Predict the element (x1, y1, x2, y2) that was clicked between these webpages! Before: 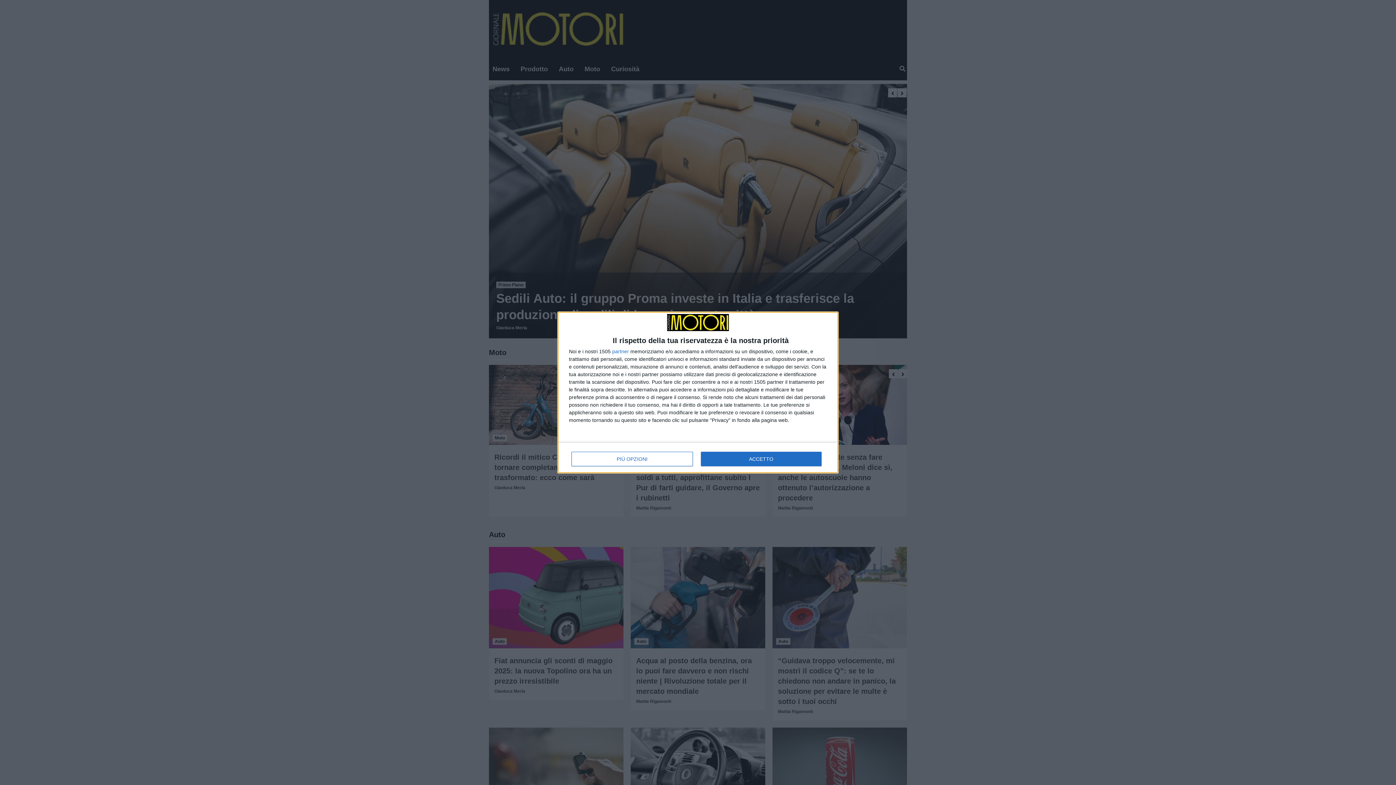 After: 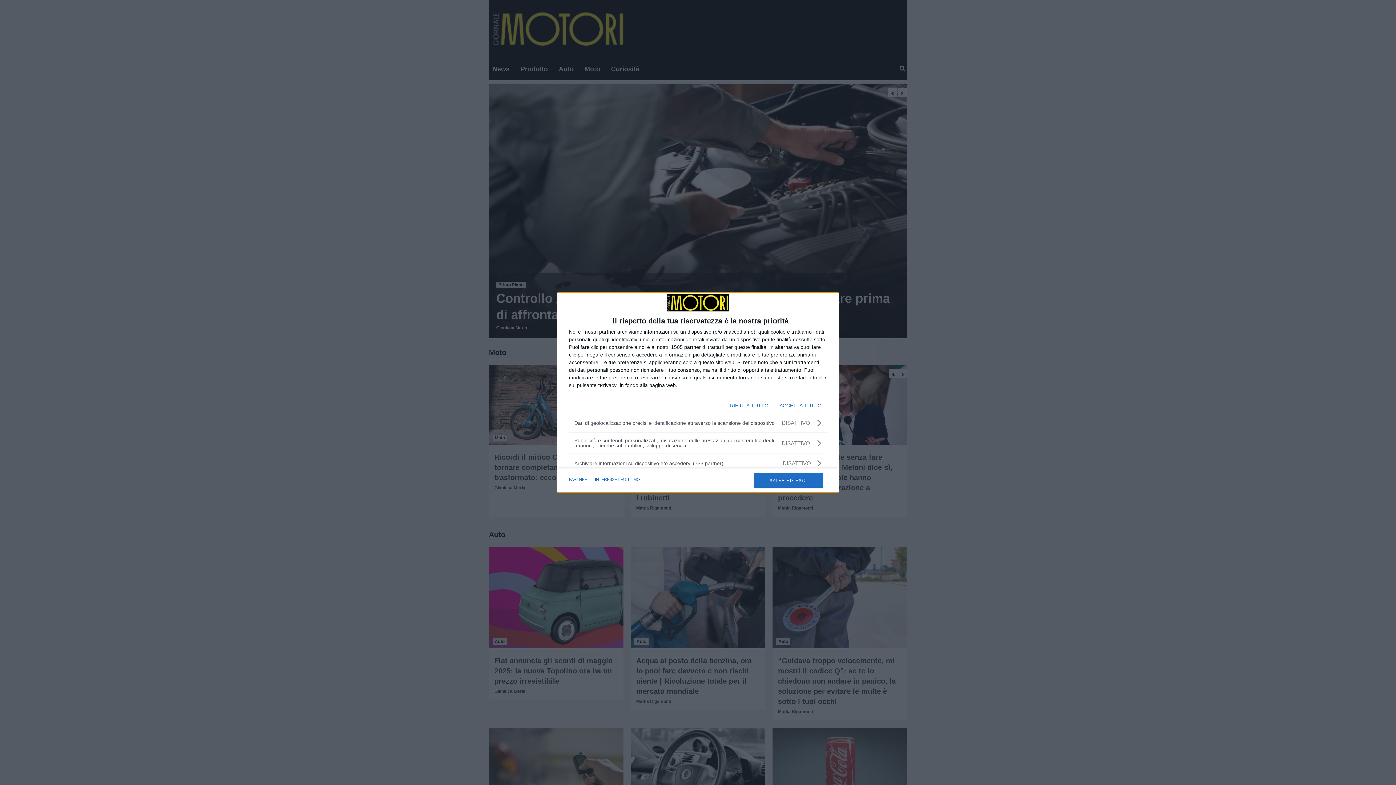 Action: label: PIÙ OPZIONI bbox: (571, 451, 692, 466)